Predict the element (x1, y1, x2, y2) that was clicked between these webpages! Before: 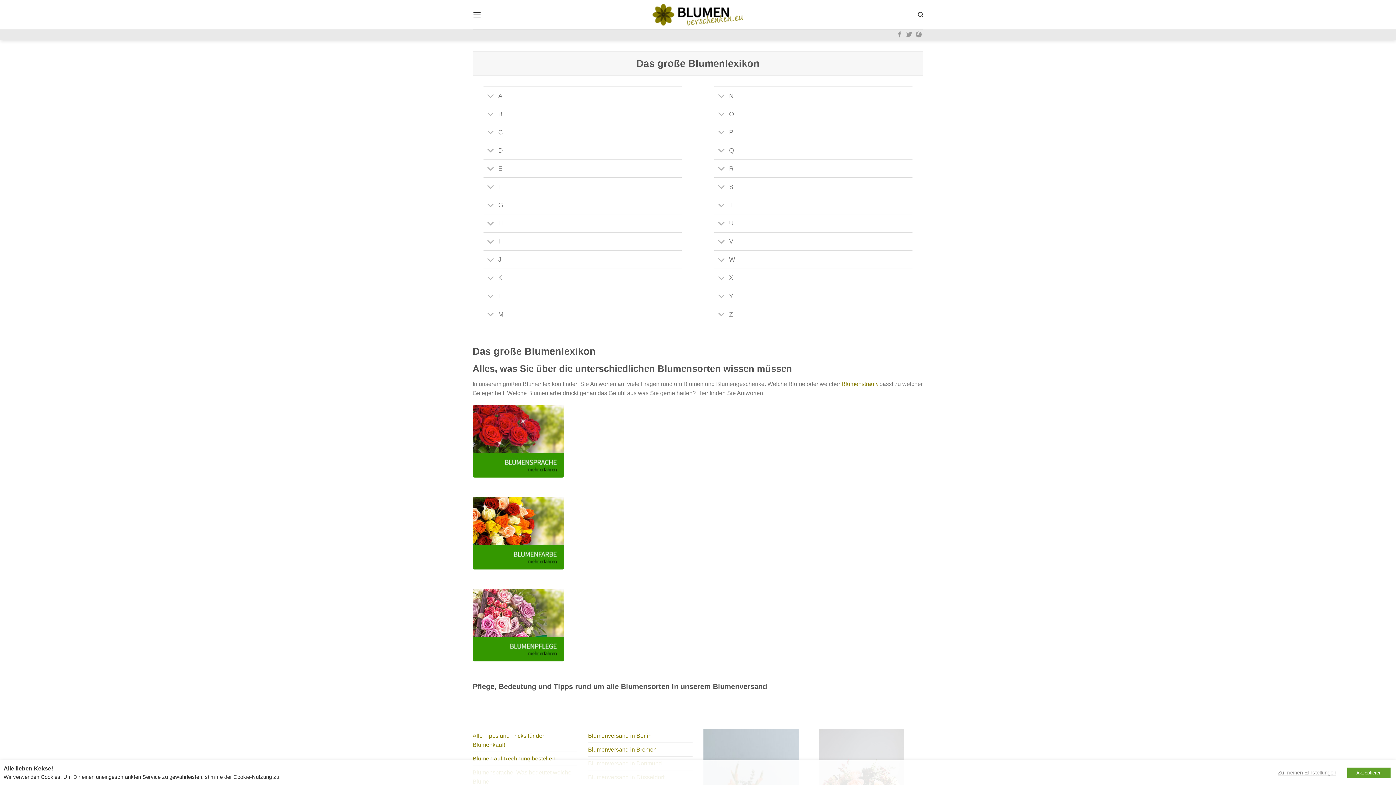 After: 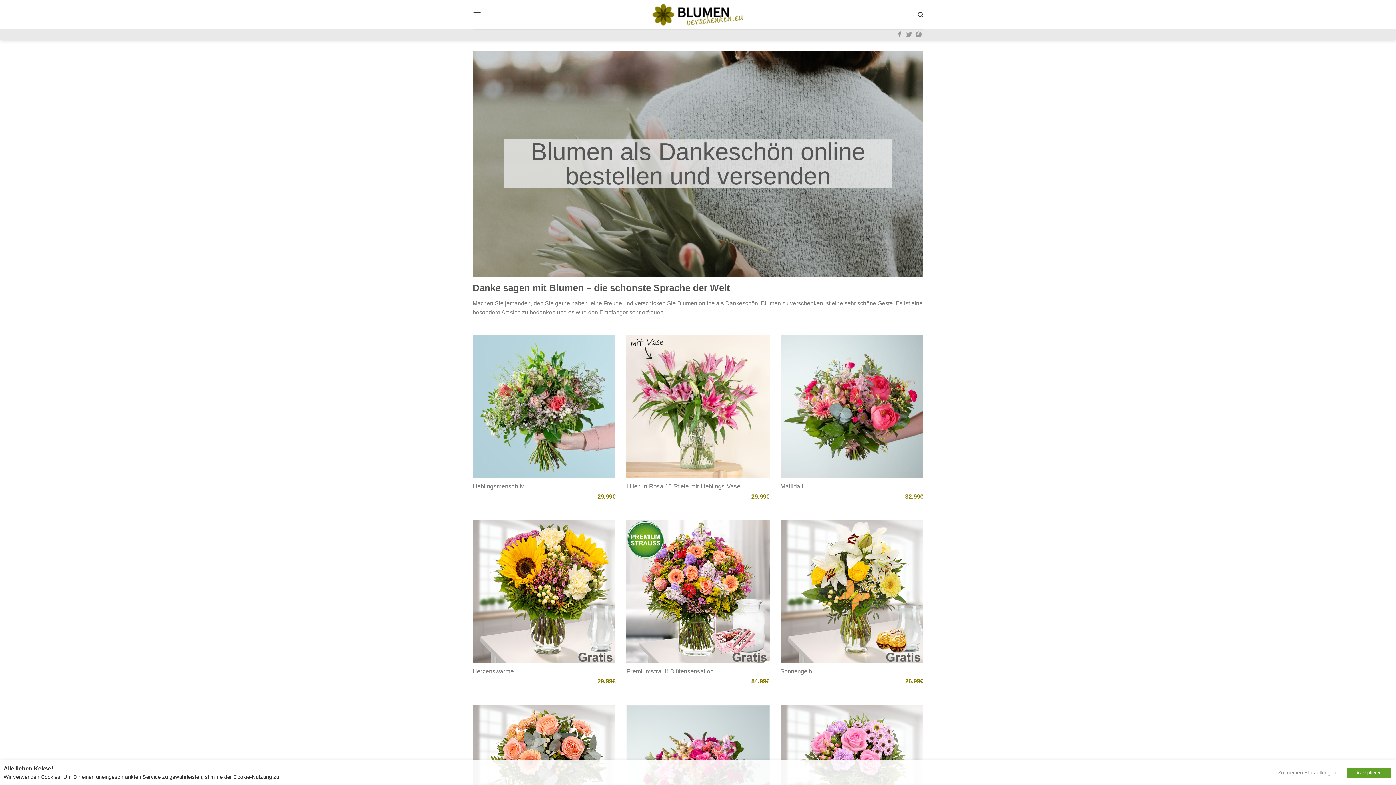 Action: bbox: (841, 380, 878, 387) label: Blumenstrauß